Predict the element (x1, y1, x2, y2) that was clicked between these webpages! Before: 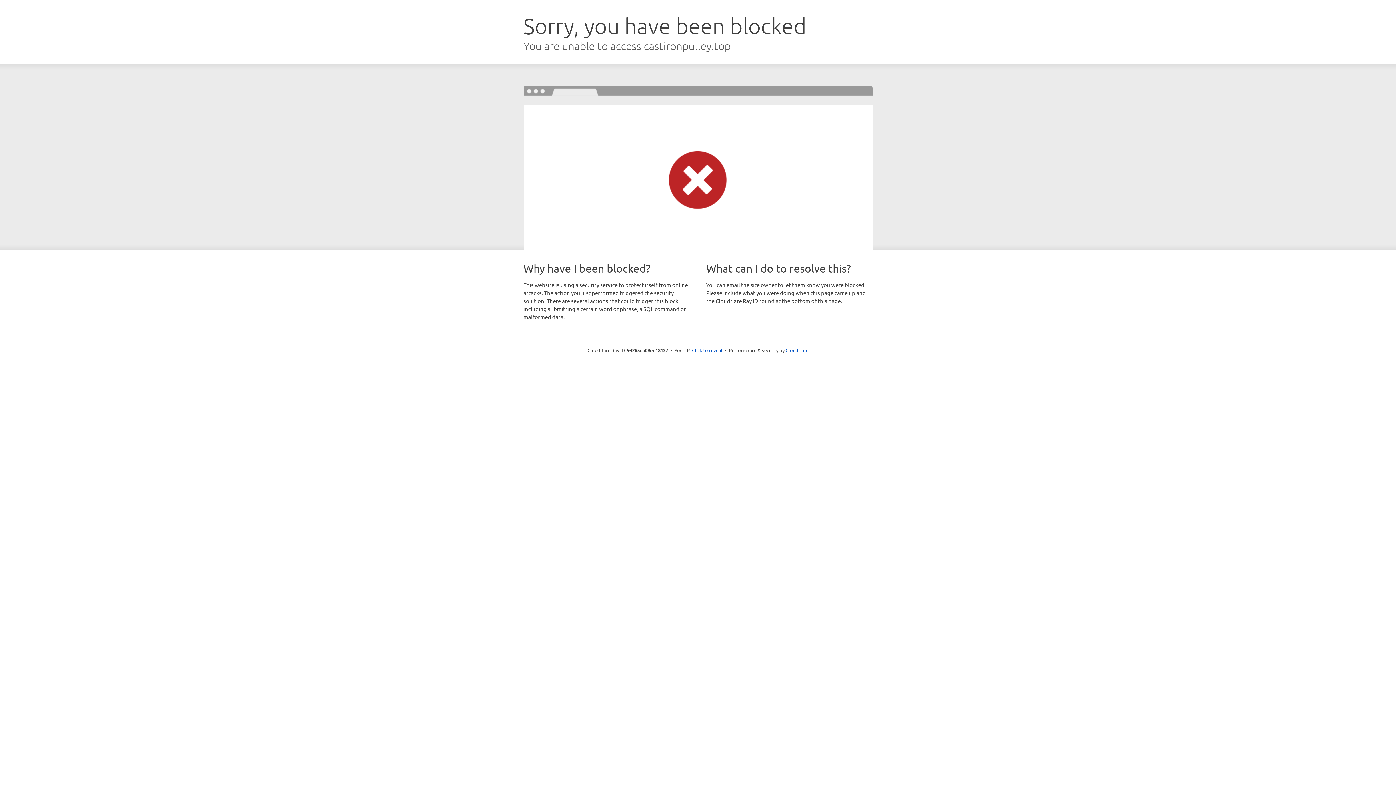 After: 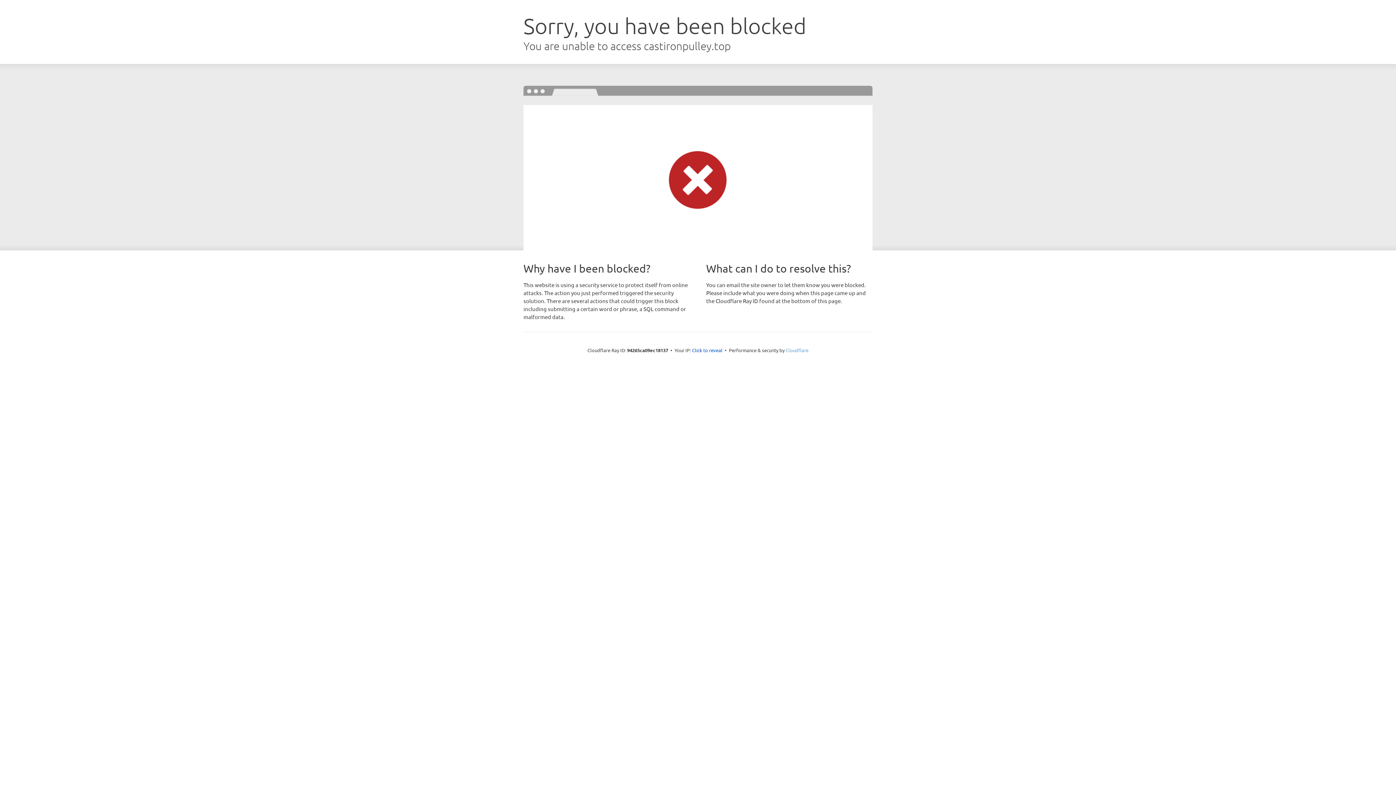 Action: bbox: (785, 347, 808, 353) label: Cloudflare